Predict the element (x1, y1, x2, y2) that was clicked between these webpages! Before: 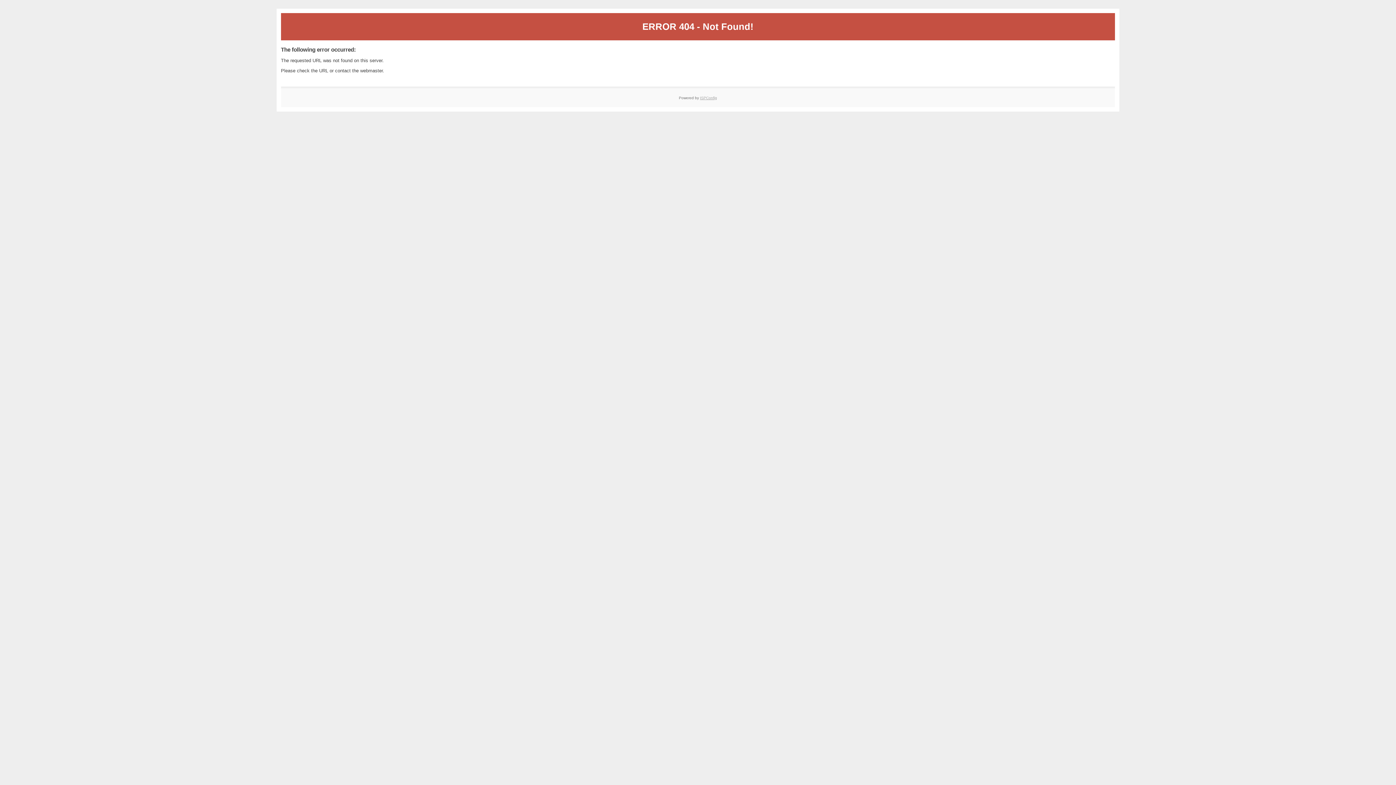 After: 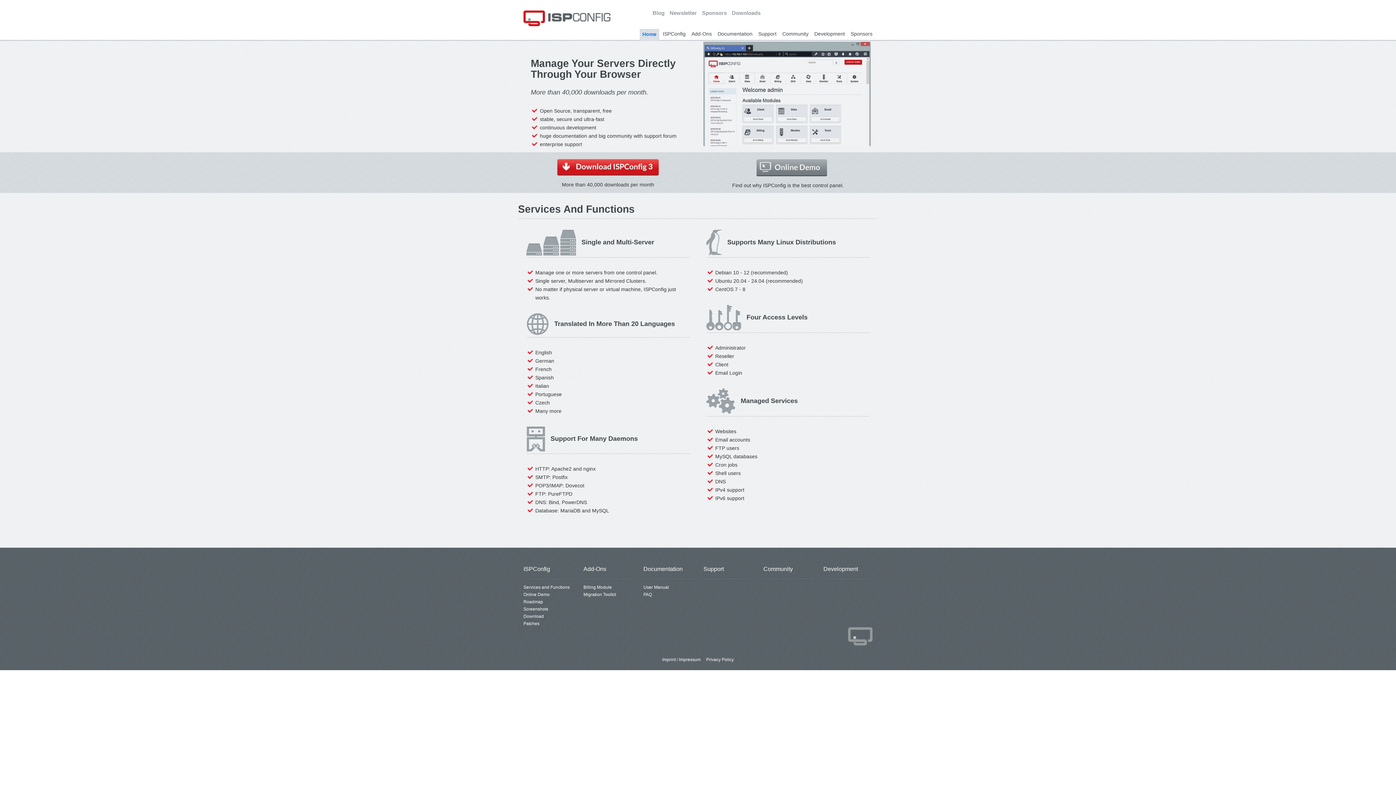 Action: bbox: (700, 95, 717, 99) label: ISPConfig